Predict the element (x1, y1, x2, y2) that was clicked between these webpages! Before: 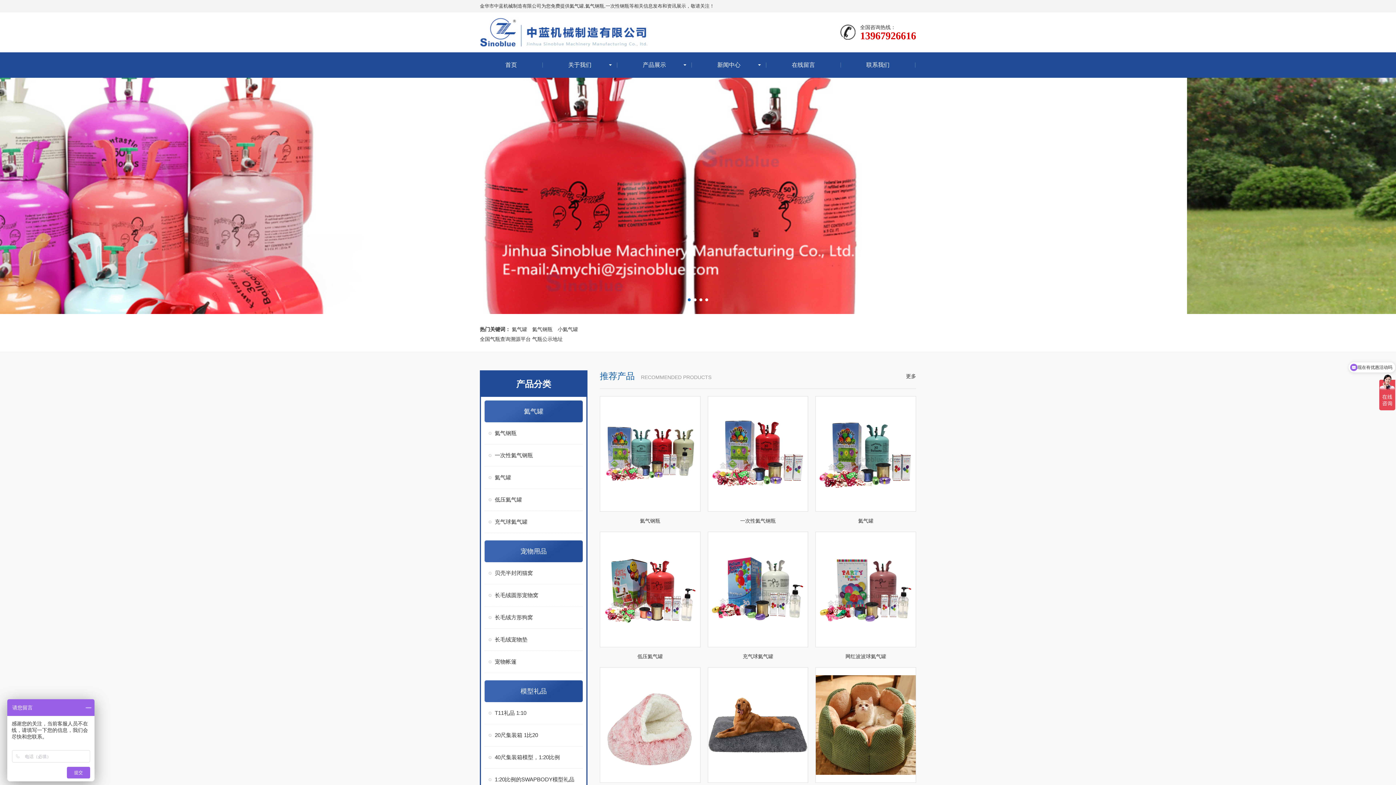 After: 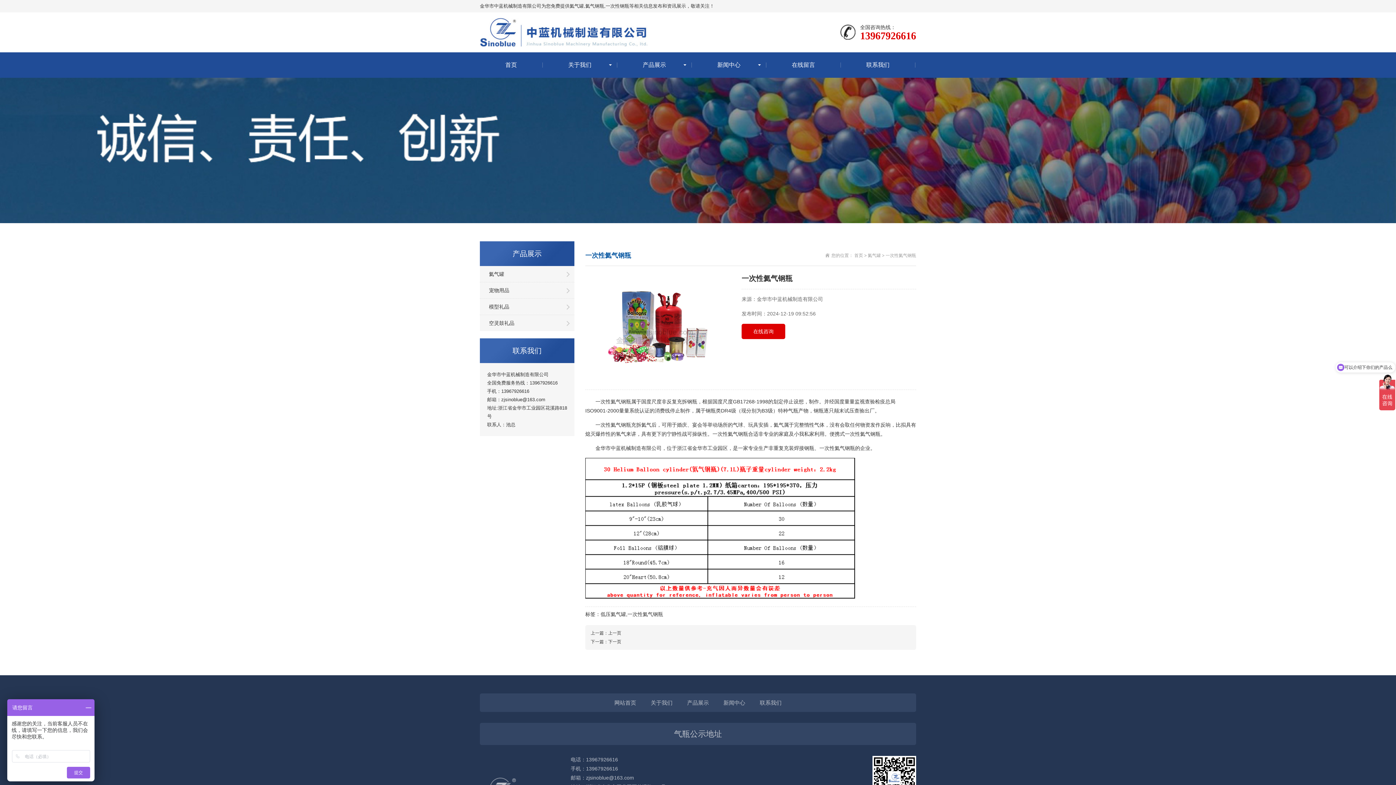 Action: bbox: (484, 444, 582, 466) label: 一次性氦气钢瓶